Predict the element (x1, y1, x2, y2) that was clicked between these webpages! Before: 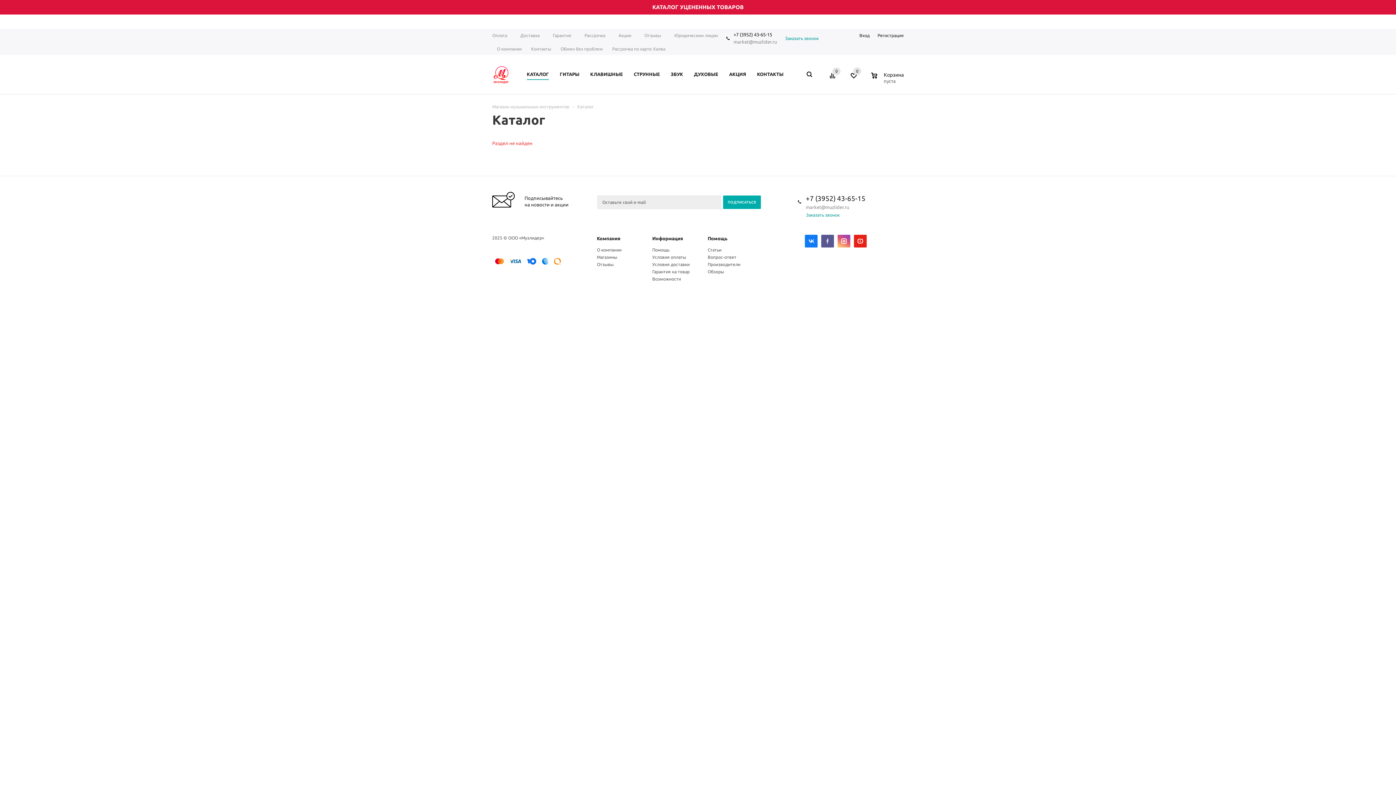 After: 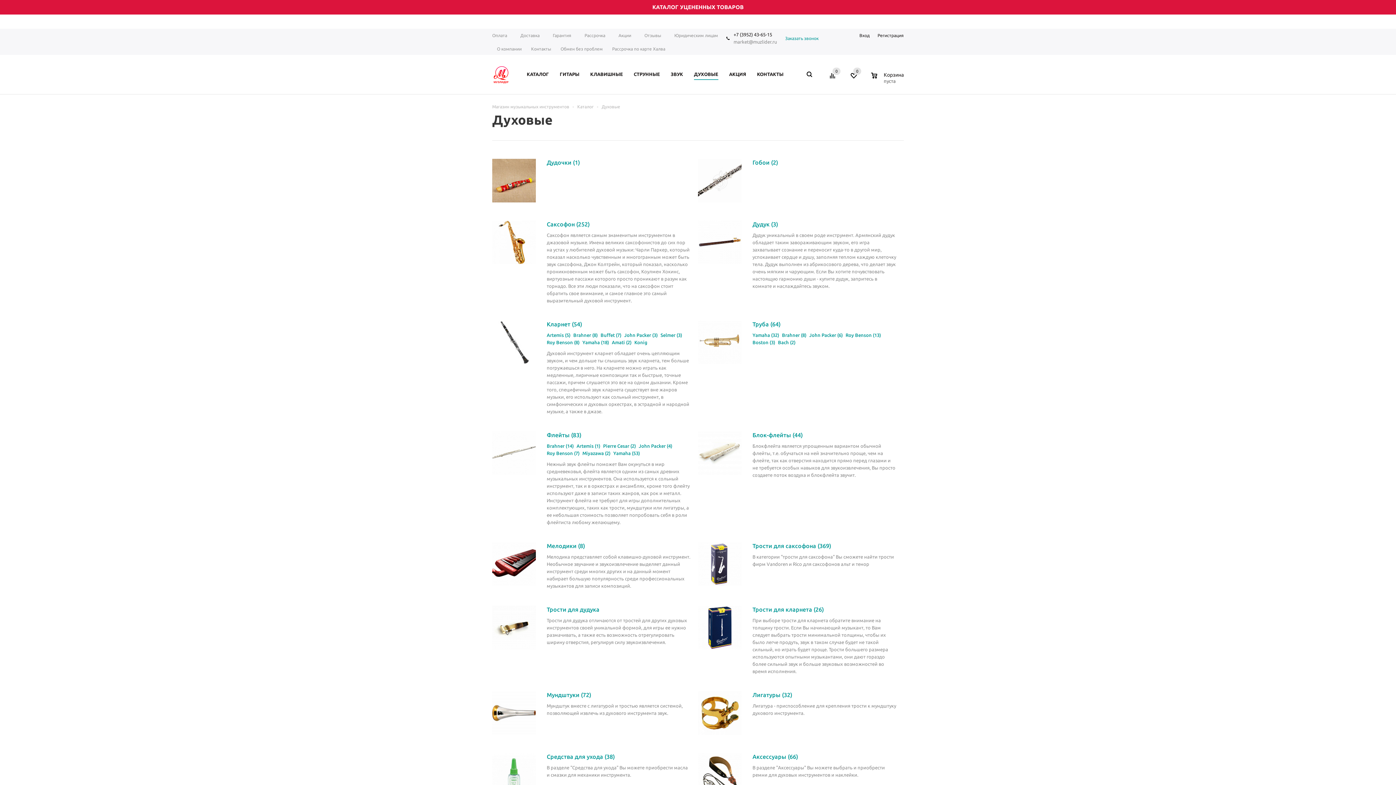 Action: label: ДУХОВЫЕ bbox: (690, 68, 722, 80)